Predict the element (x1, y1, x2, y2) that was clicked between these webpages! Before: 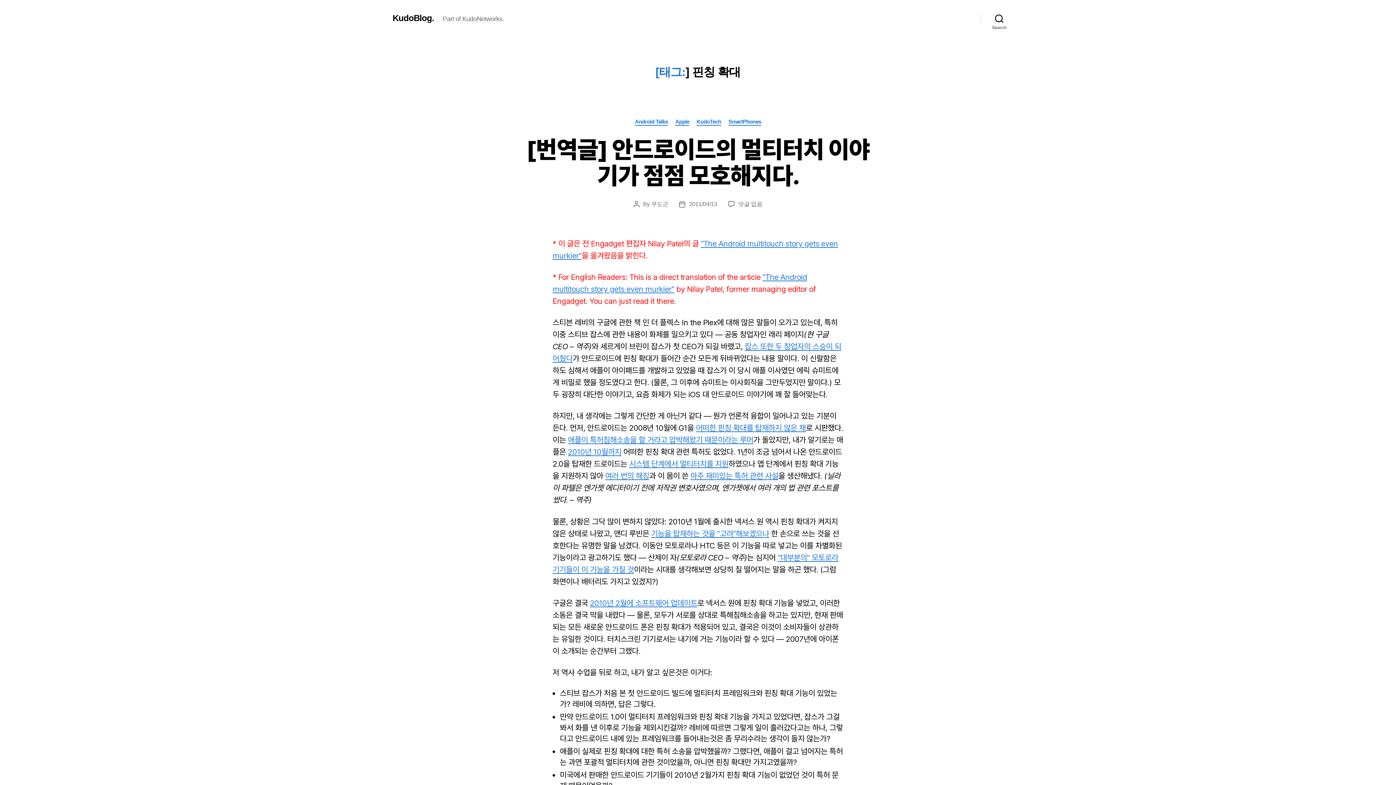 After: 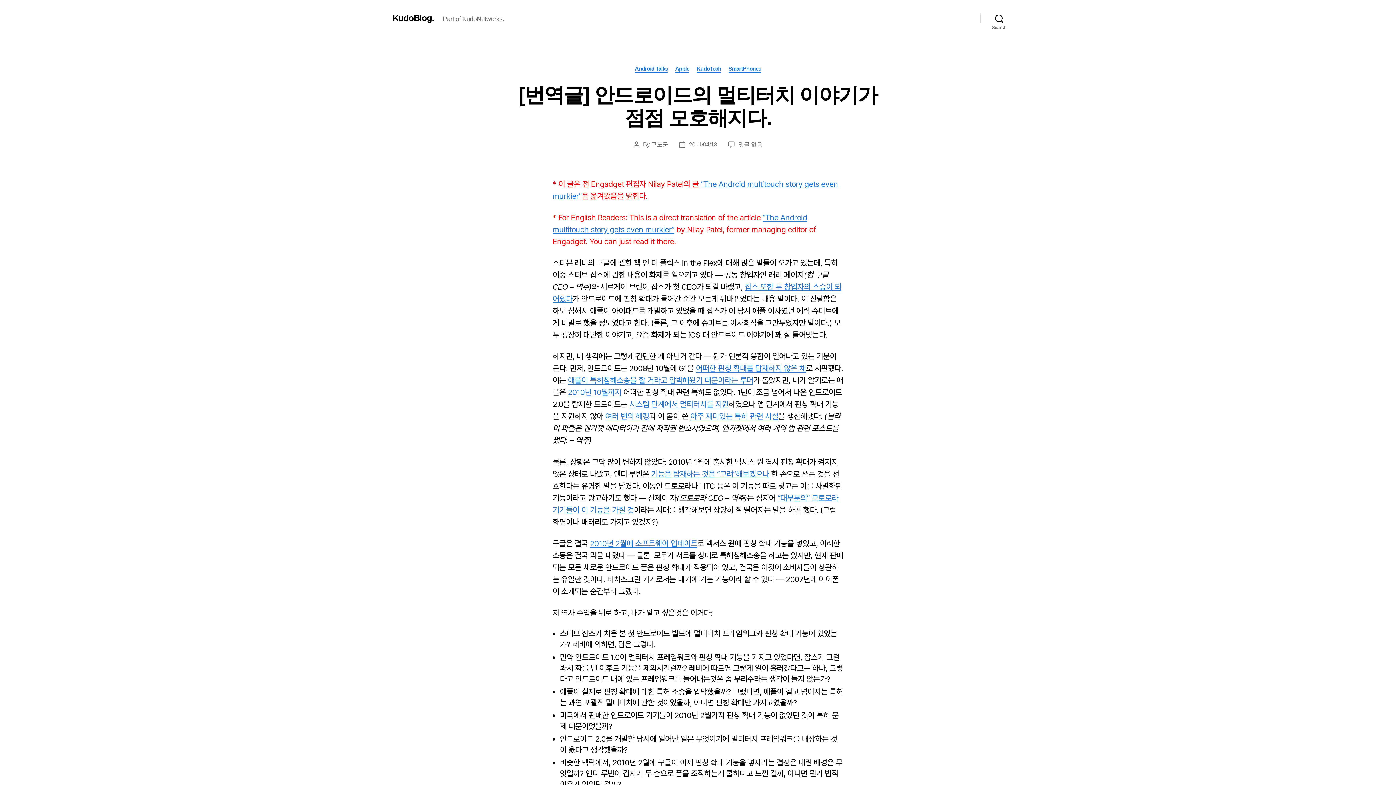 Action: bbox: (689, 200, 717, 207) label: 2011/04/13